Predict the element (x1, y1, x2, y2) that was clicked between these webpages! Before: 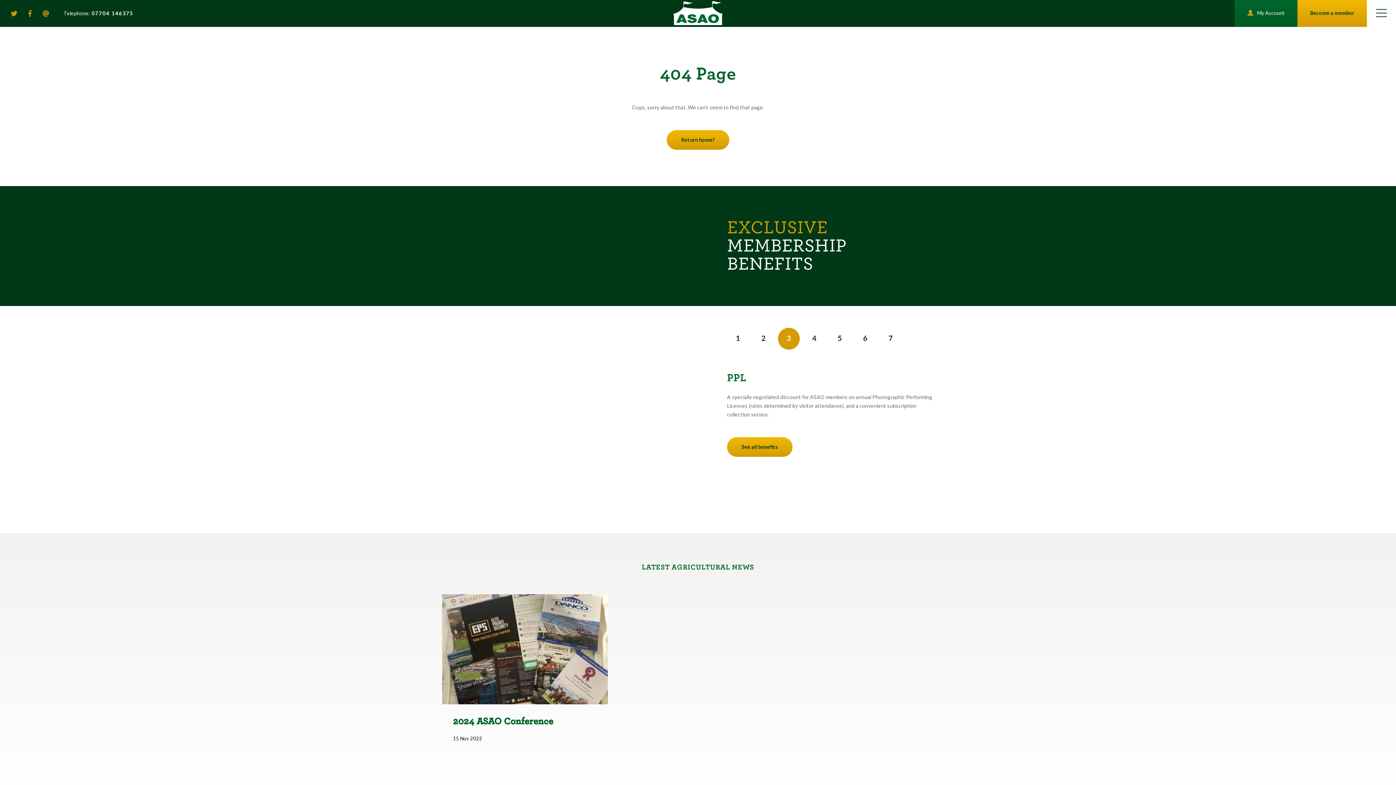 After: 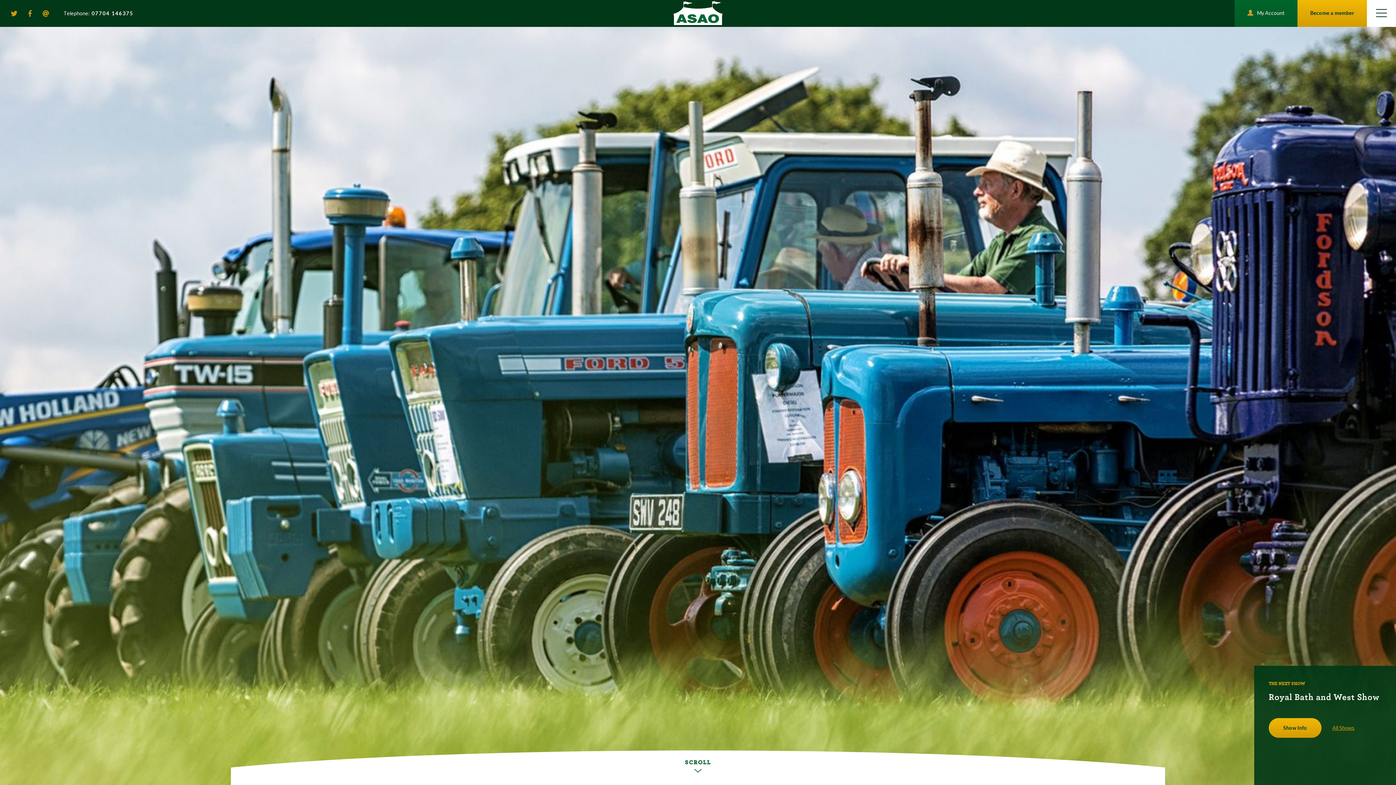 Action: bbox: (673, 1, 722, 25)